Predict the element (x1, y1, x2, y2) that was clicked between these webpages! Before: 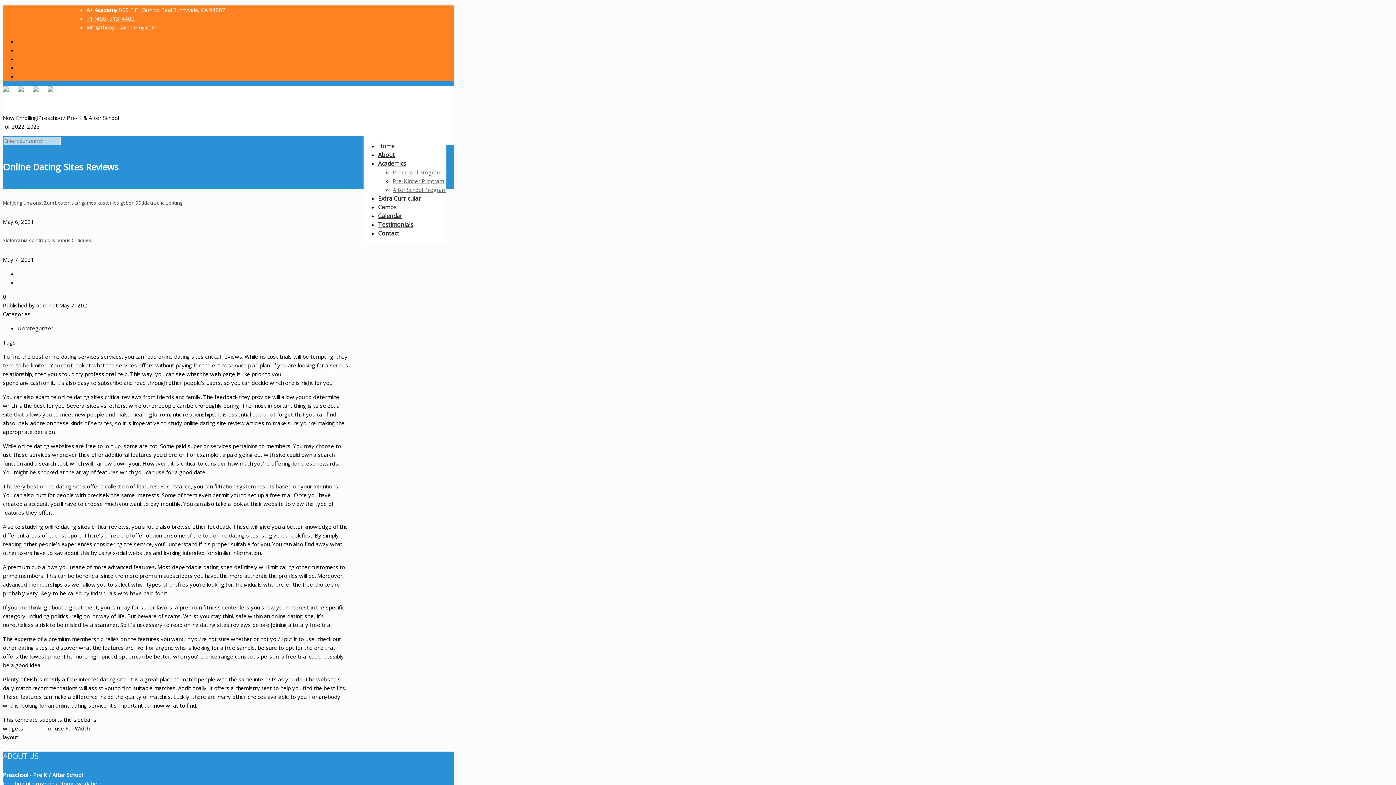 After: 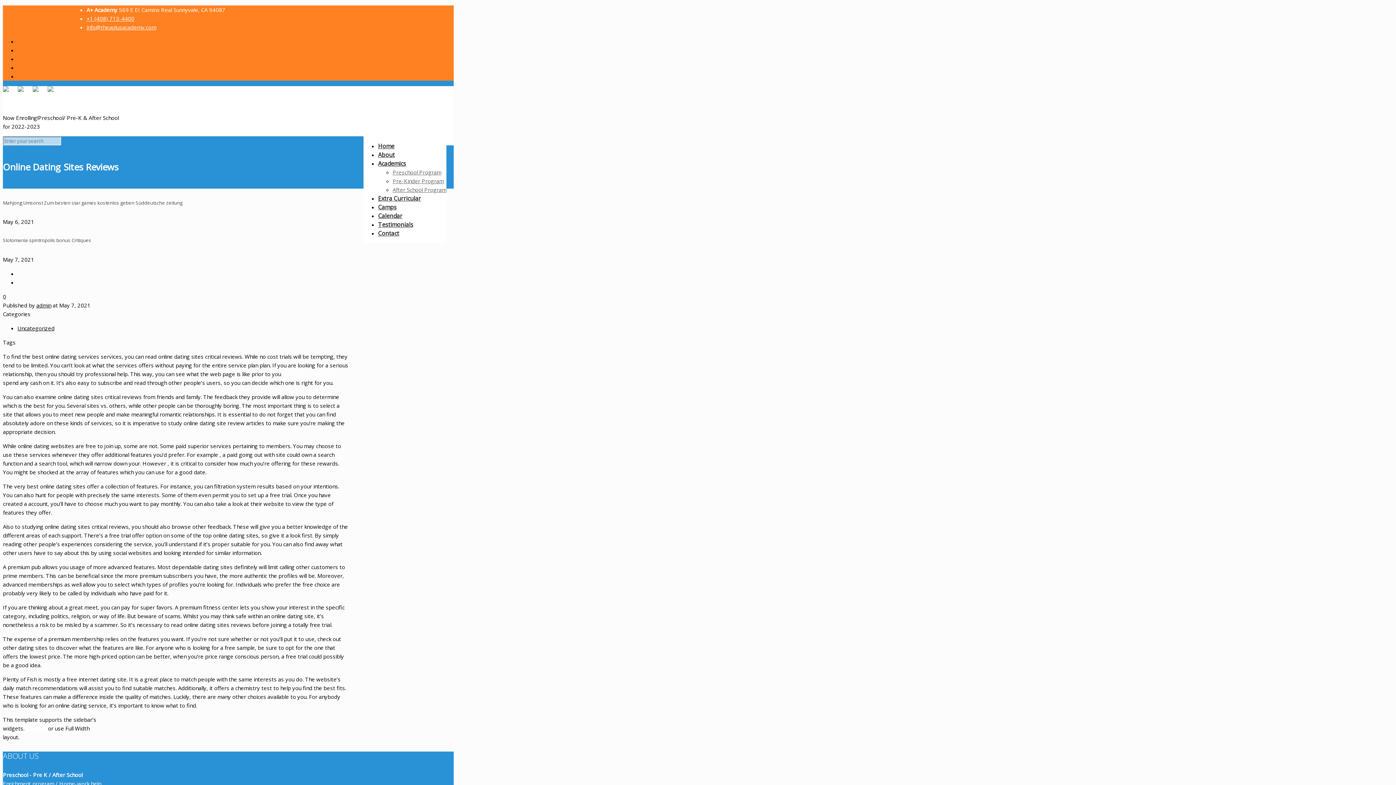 Action: label: 0 bbox: (2, 292, 6, 300)